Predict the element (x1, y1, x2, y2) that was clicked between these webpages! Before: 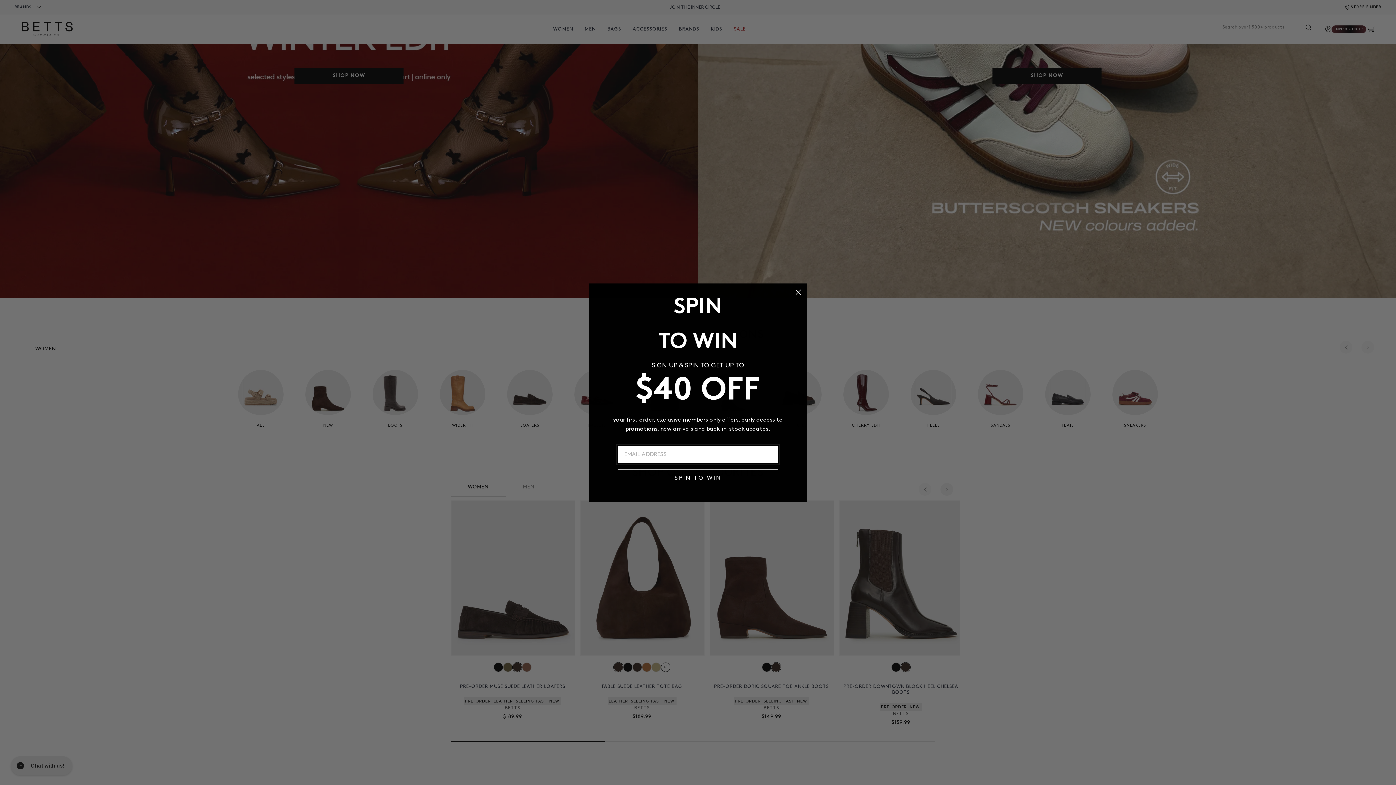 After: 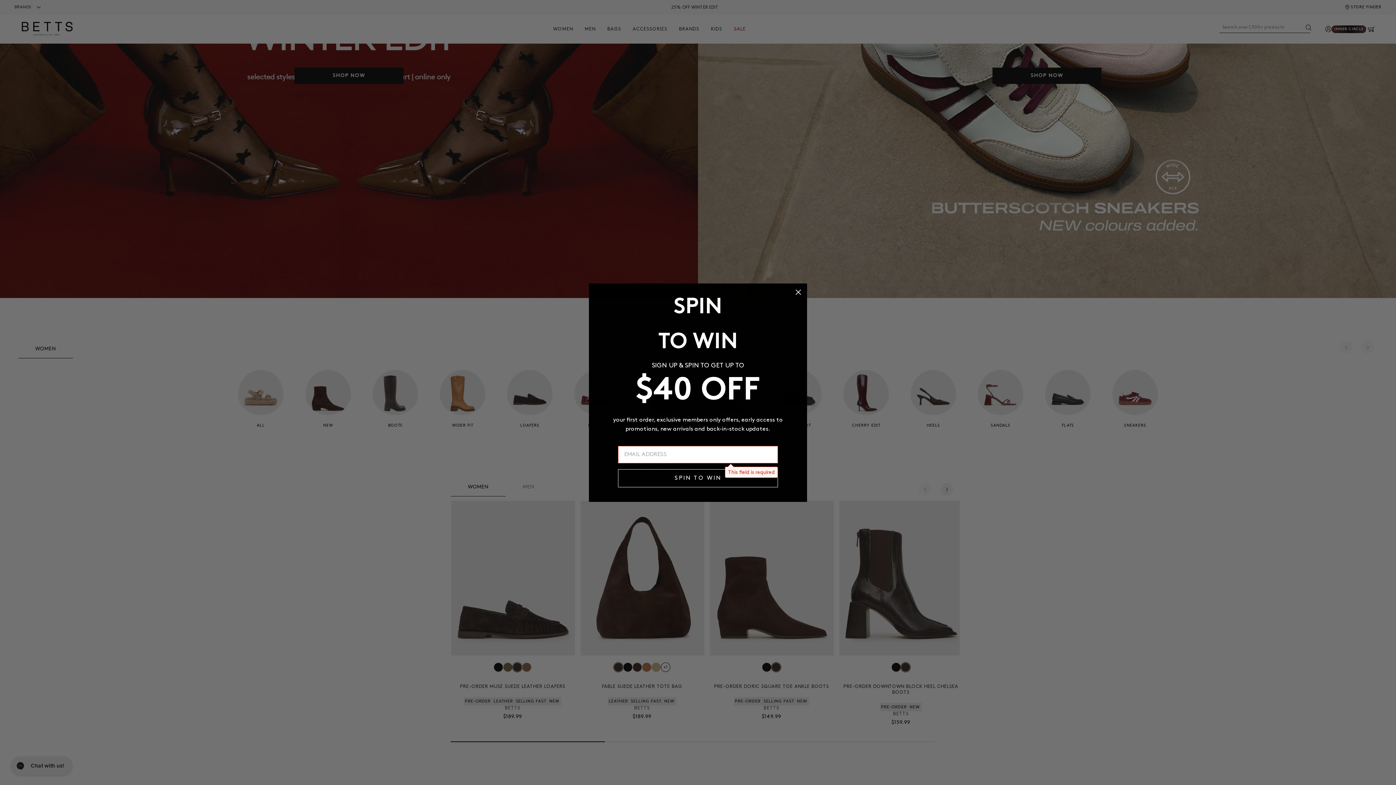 Action: bbox: (618, 469, 778, 487) label: SPIN TO WIN